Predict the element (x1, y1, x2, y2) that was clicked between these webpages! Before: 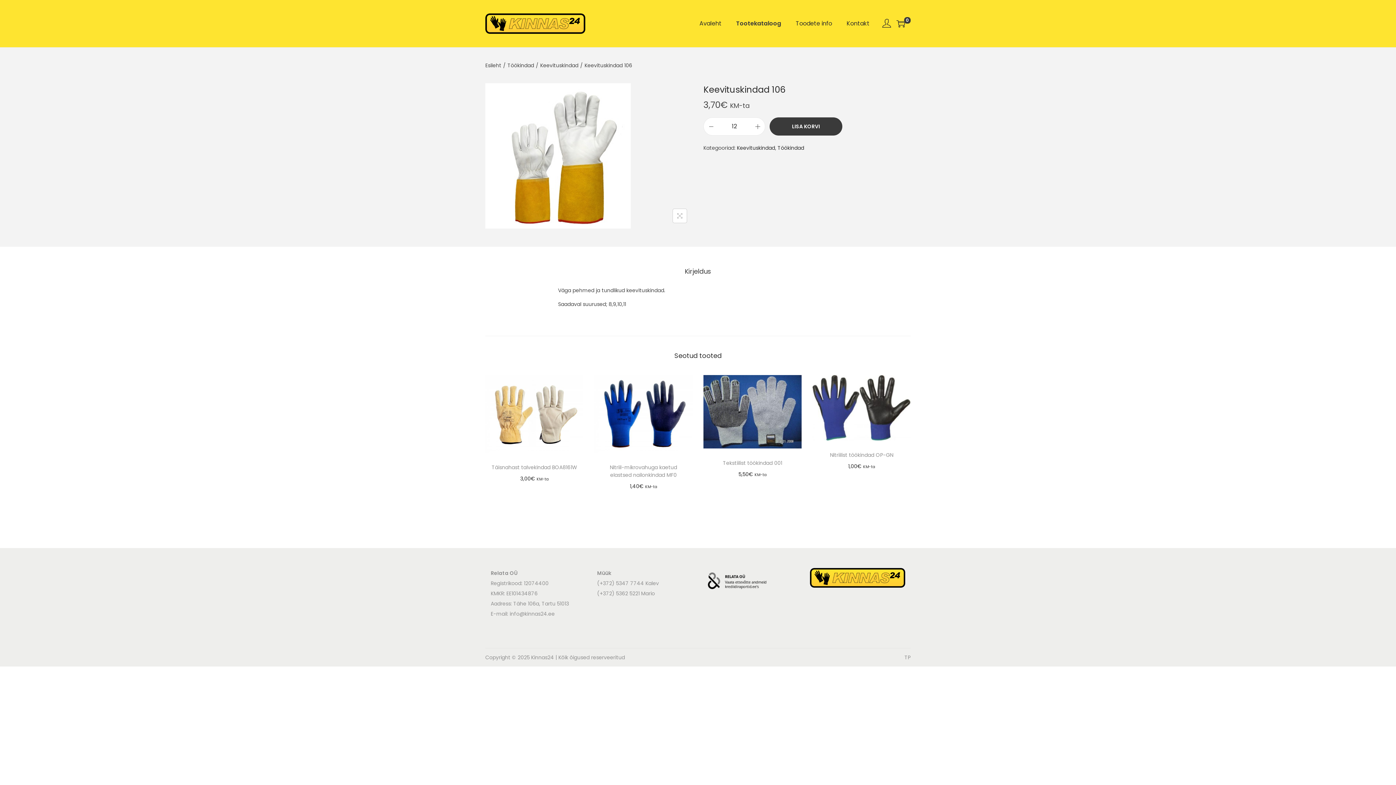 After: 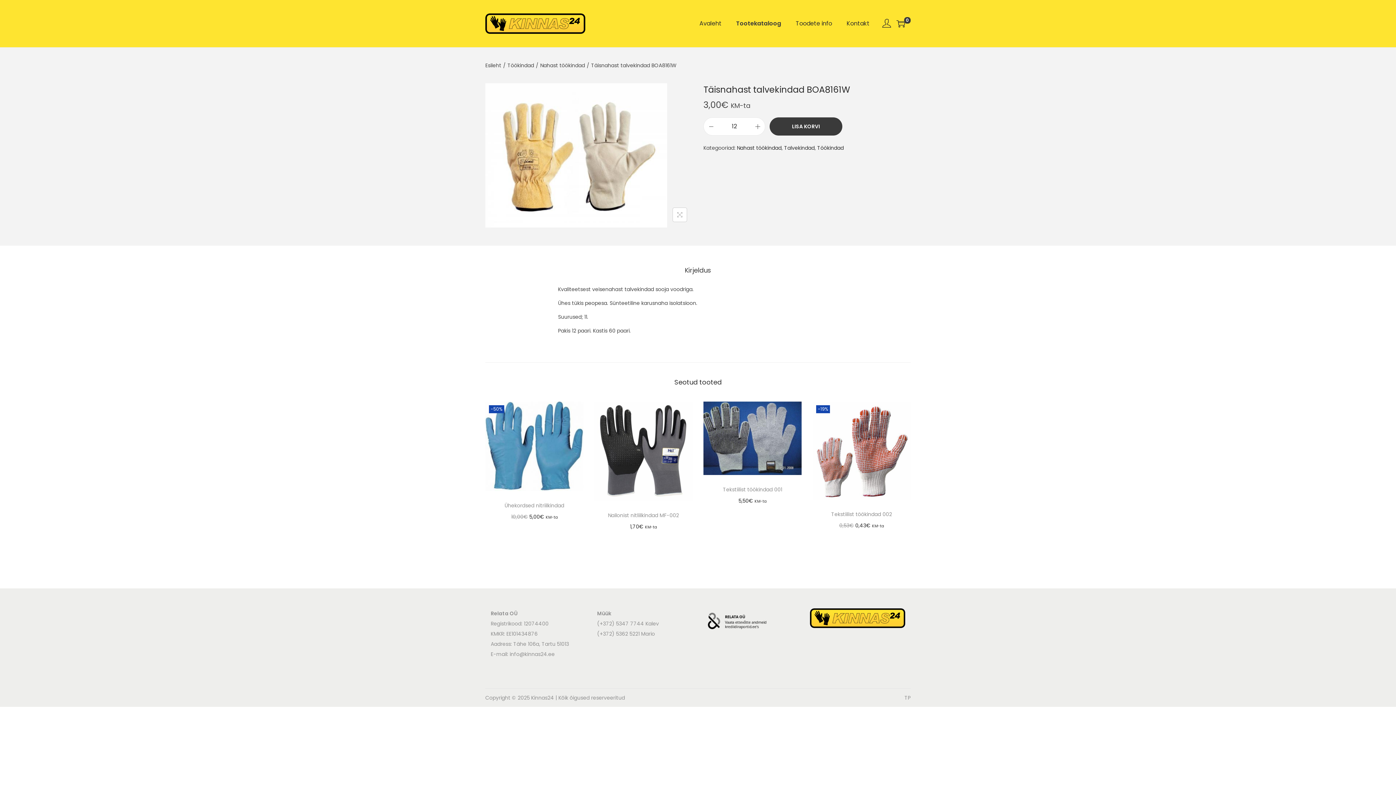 Action: label: Täisnahast talvekindad BOA8161W bbox: (491, 464, 577, 471)